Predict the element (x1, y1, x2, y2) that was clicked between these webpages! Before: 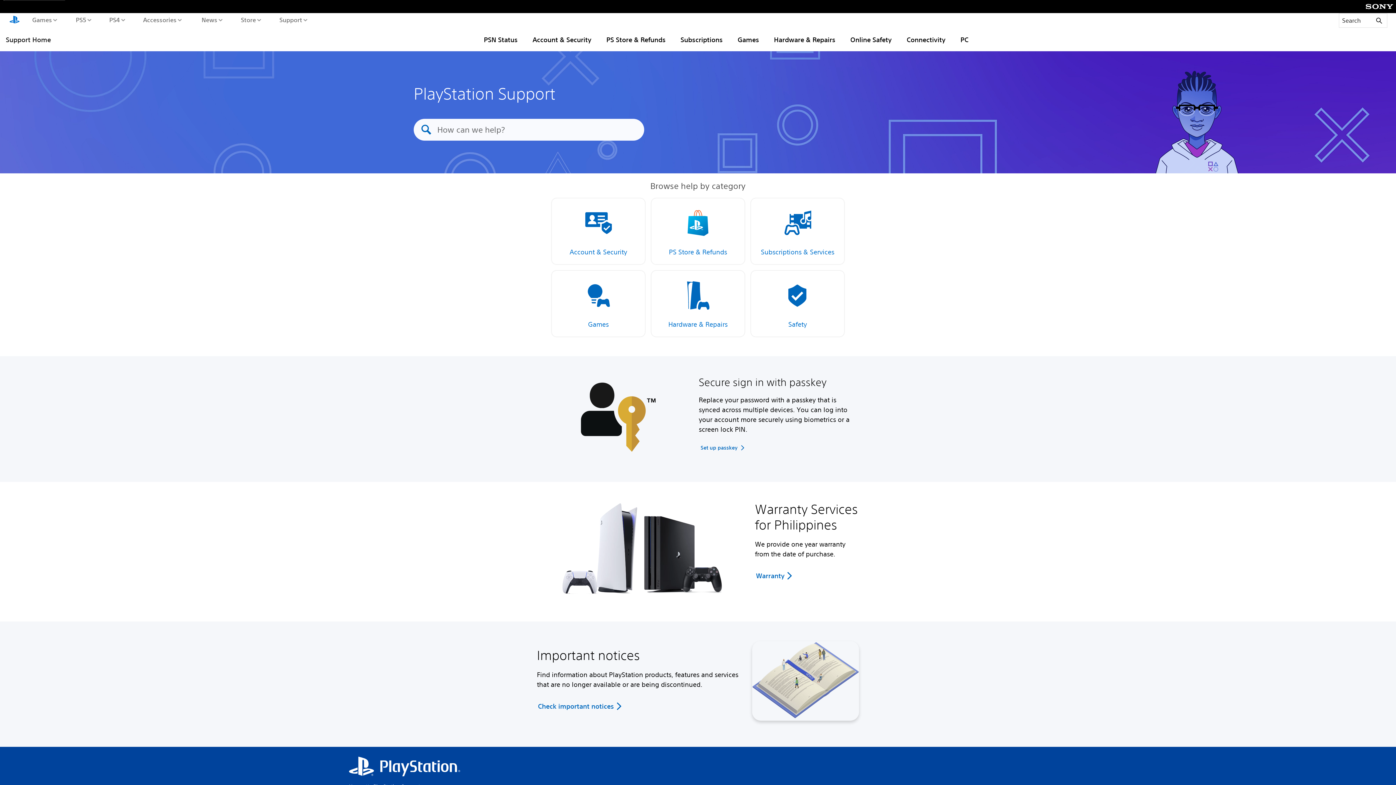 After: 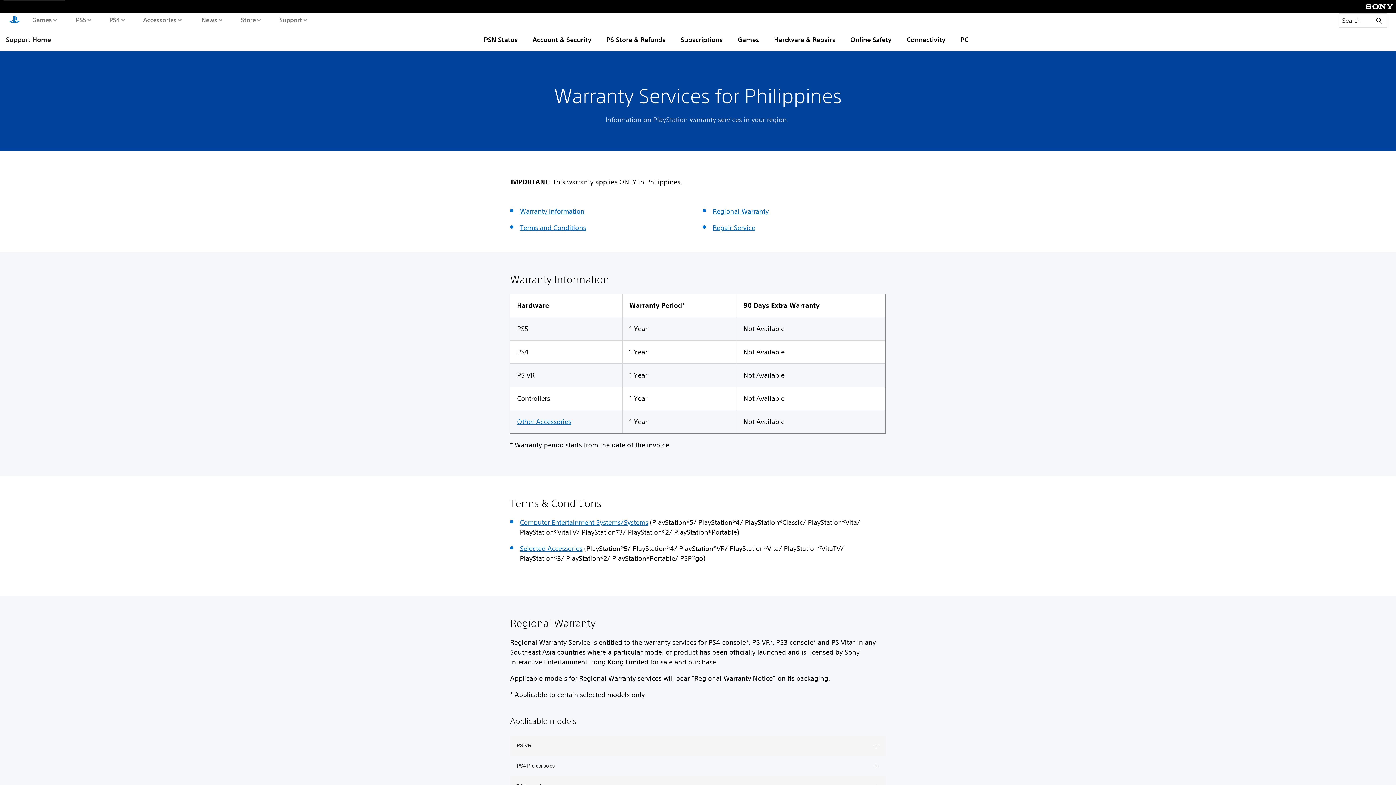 Action: label: Warranty bbox: (756, 571, 795, 581)